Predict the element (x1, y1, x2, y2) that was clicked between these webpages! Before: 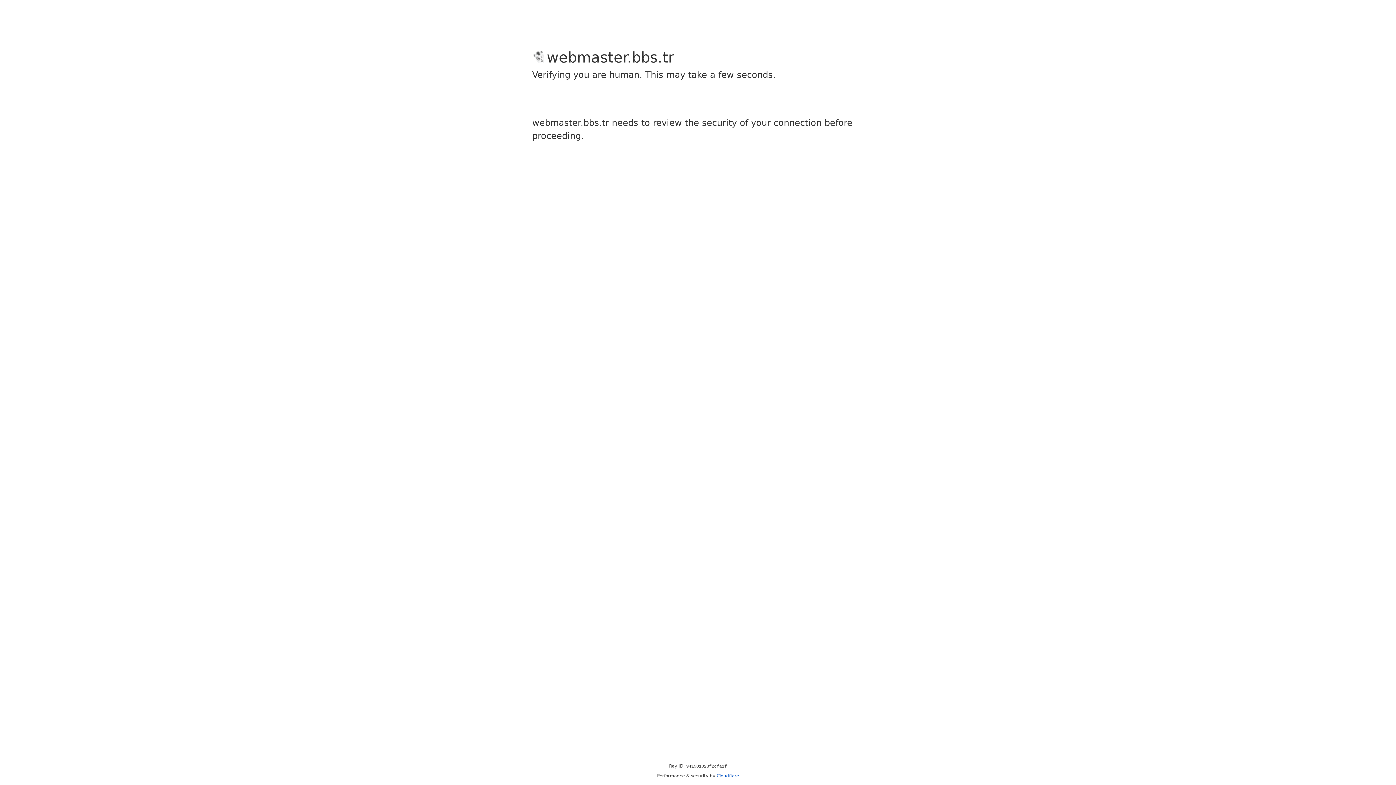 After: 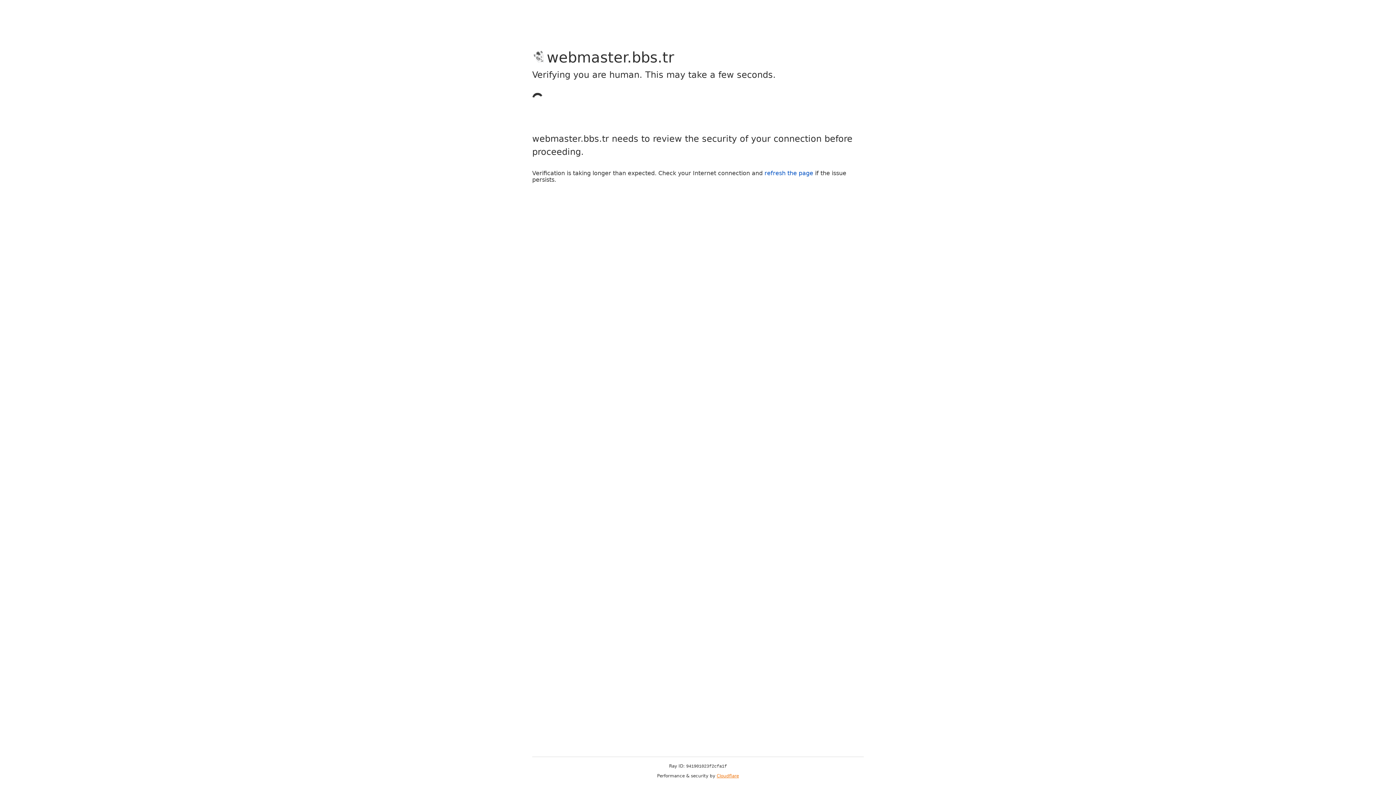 Action: label: Cloudflare bbox: (716, 773, 739, 778)